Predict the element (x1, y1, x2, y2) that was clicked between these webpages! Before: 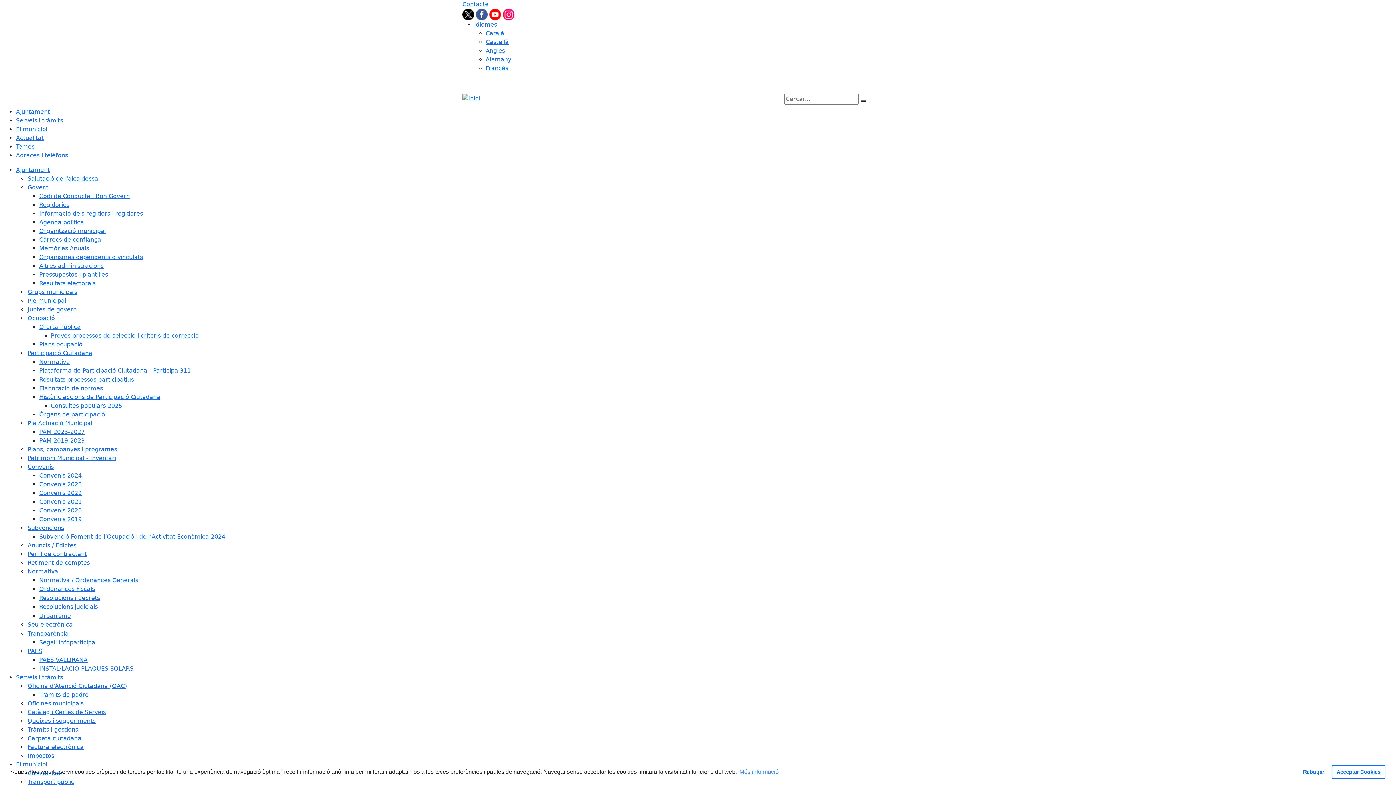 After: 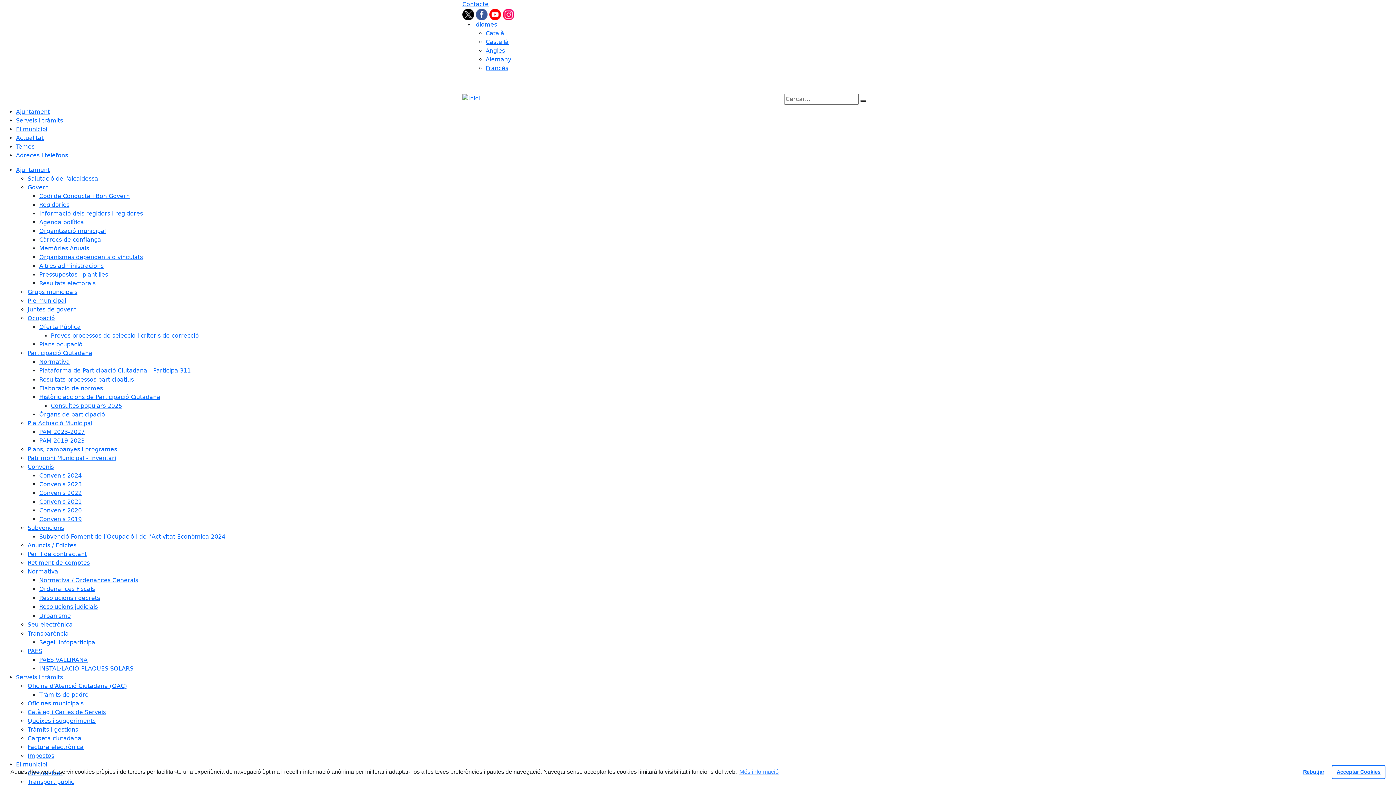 Action: bbox: (27, 542, 76, 548) label: Anuncis / Edictes